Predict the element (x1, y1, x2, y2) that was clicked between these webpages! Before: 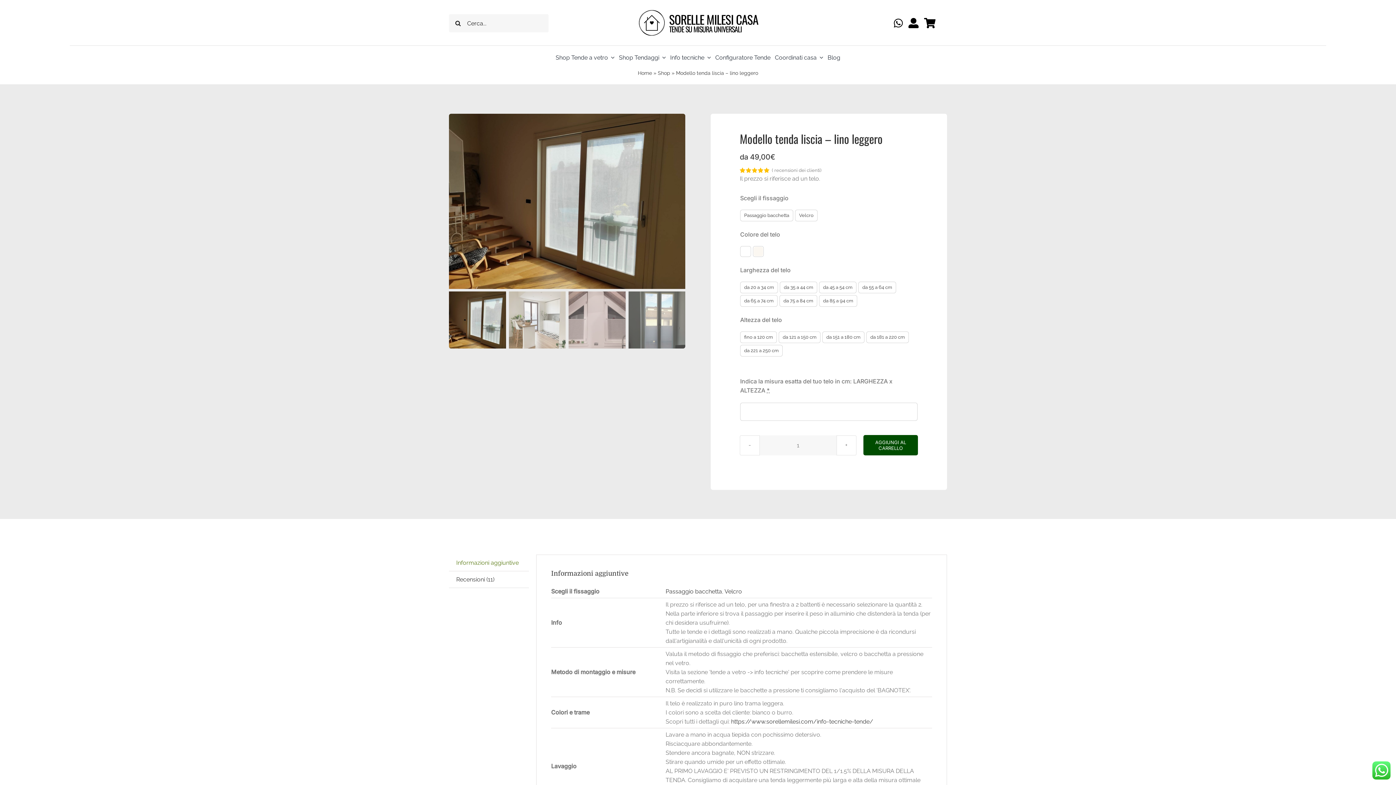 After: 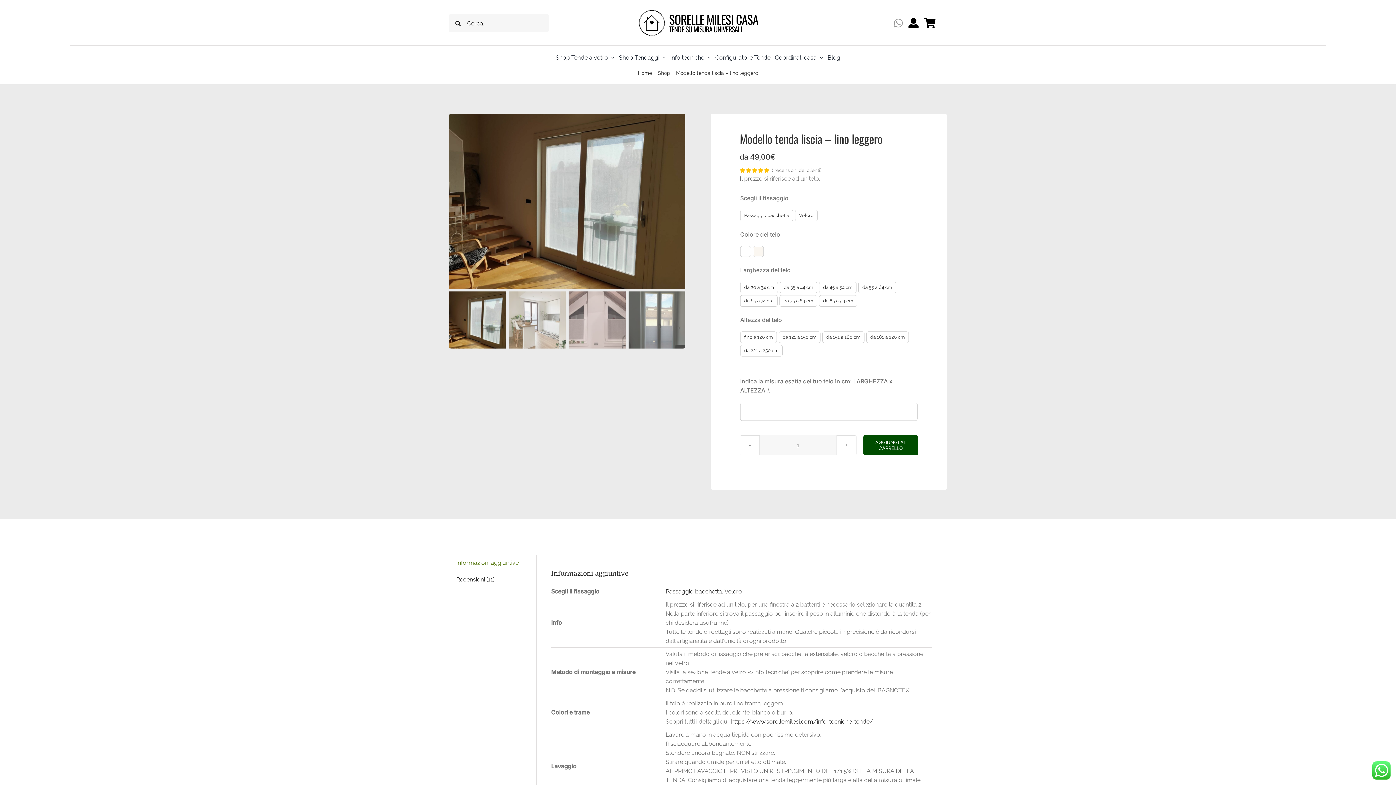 Action: bbox: (894, 11, 903, 34)